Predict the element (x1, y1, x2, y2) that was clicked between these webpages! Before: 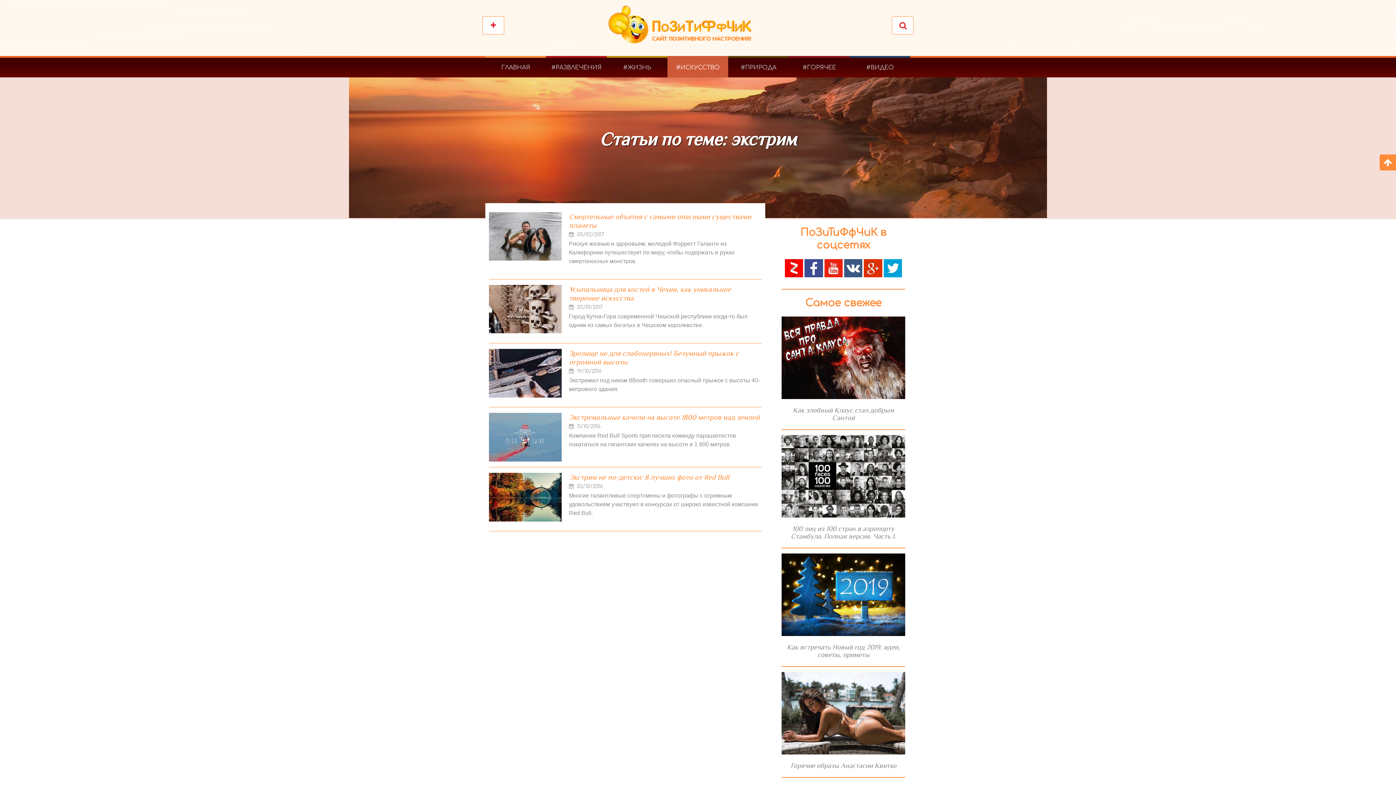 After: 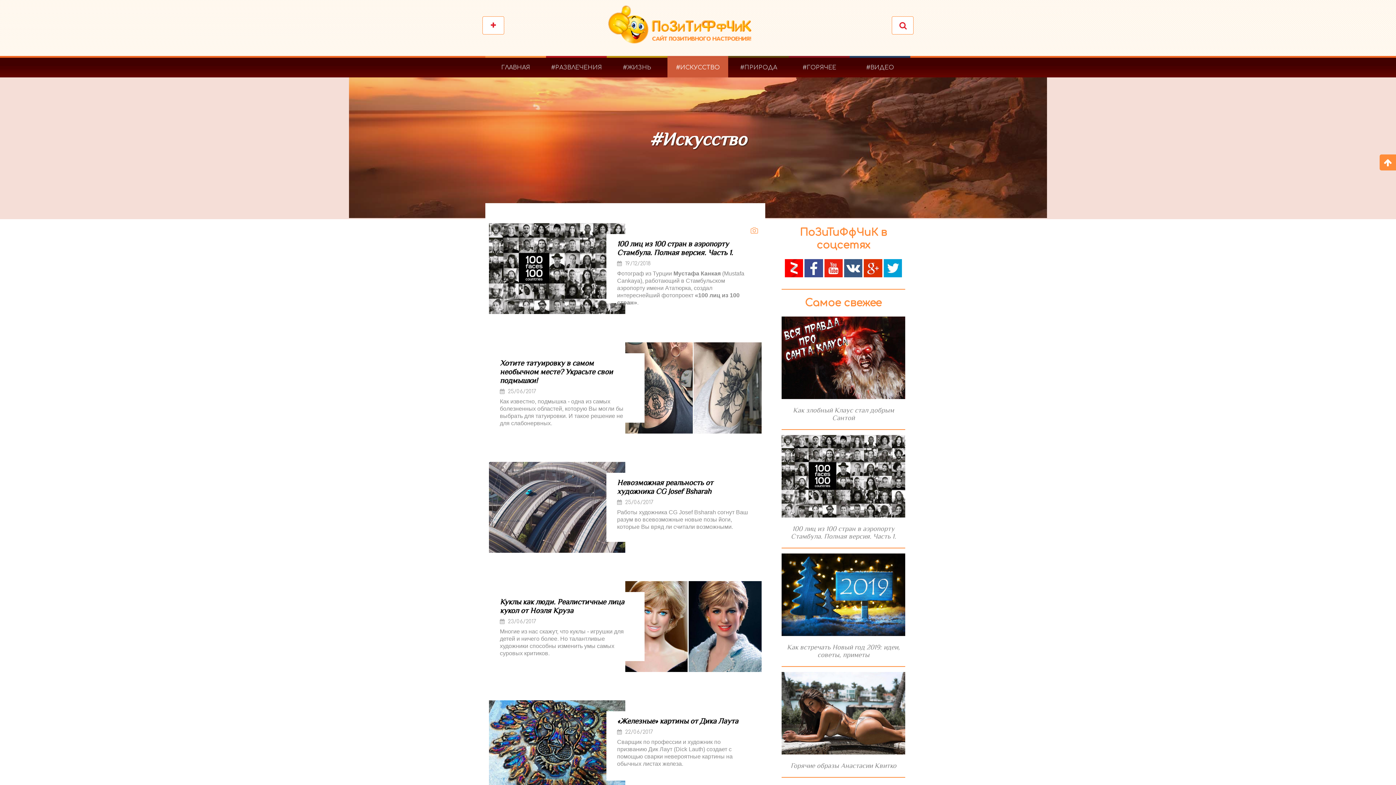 Action: label: #ИСКУССТВО bbox: (667, 56, 728, 77)